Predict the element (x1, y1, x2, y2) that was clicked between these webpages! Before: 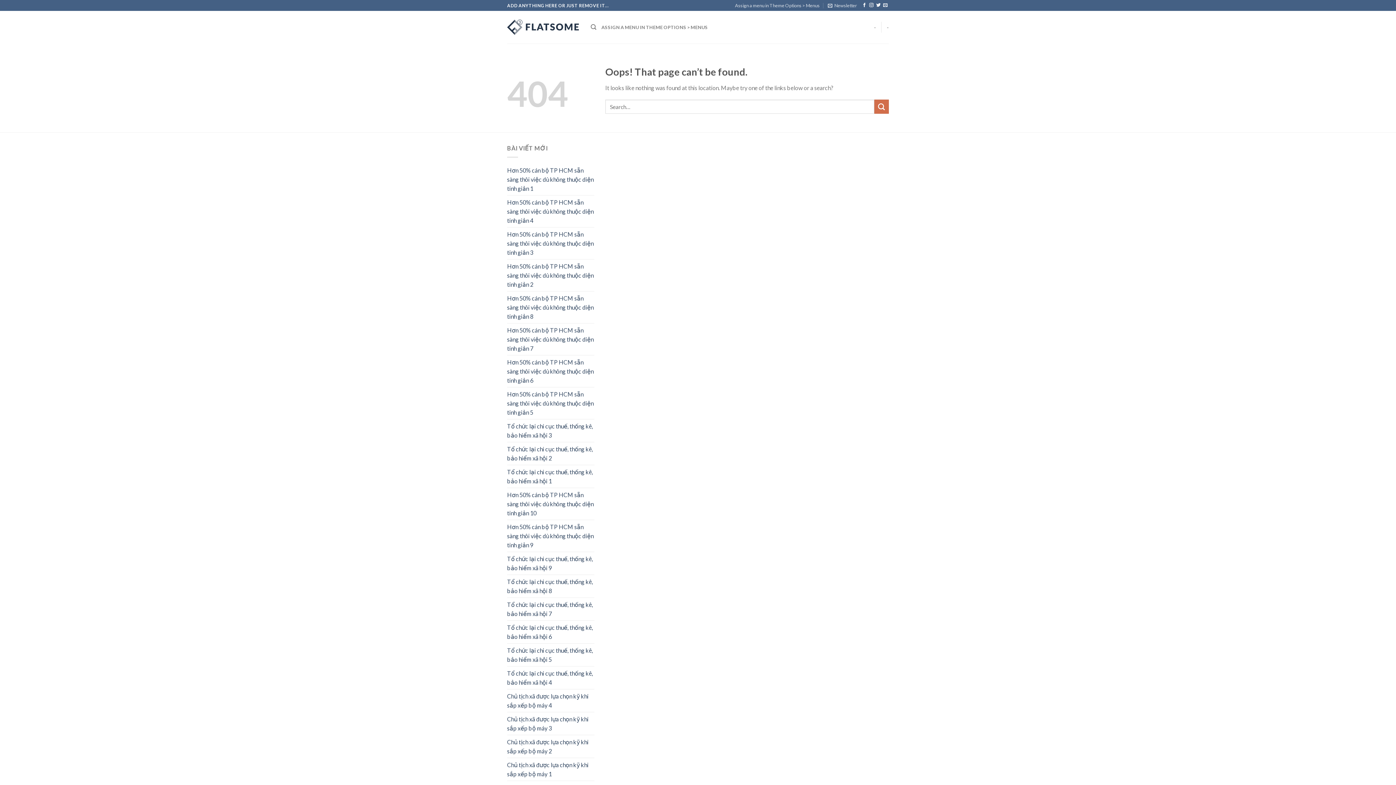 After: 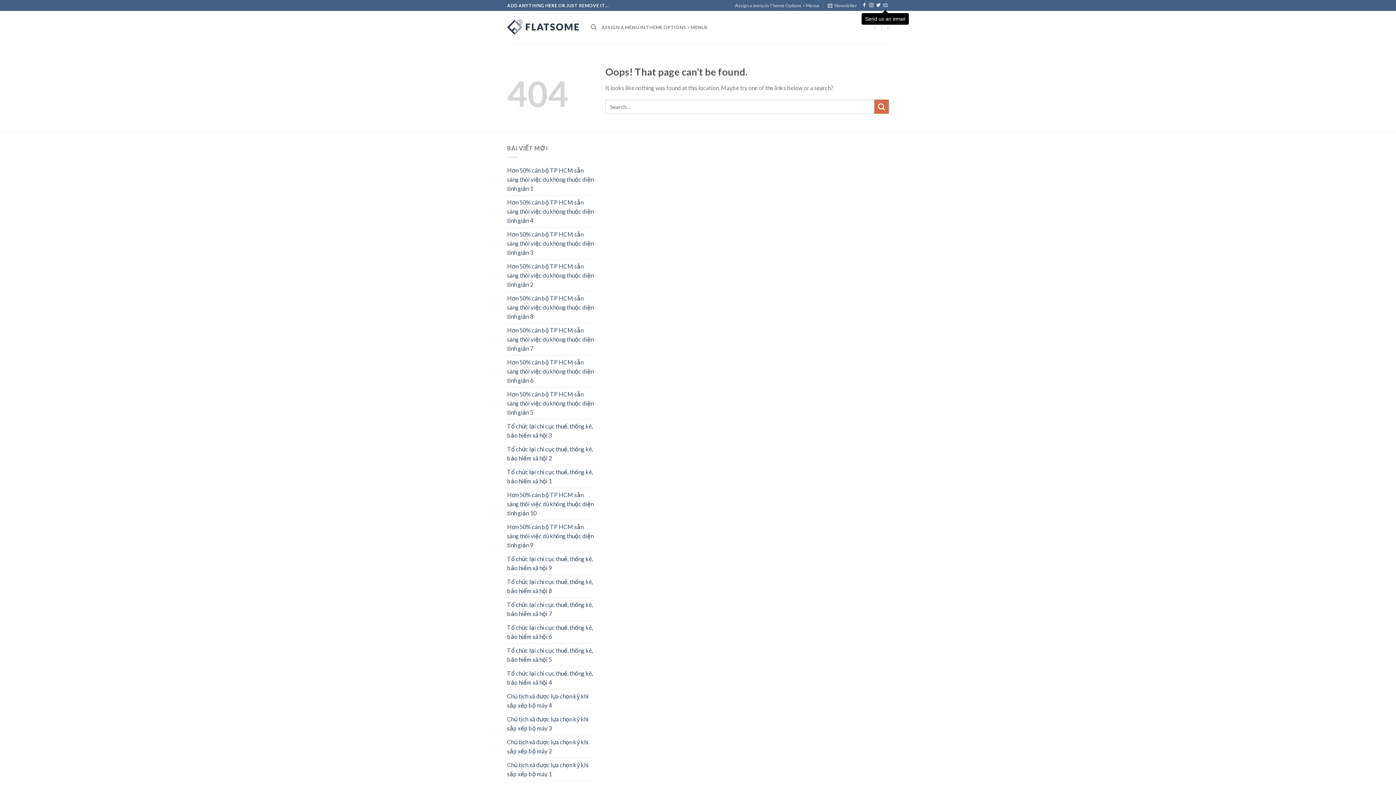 Action: label: Send us an email bbox: (883, 3, 887, 8)